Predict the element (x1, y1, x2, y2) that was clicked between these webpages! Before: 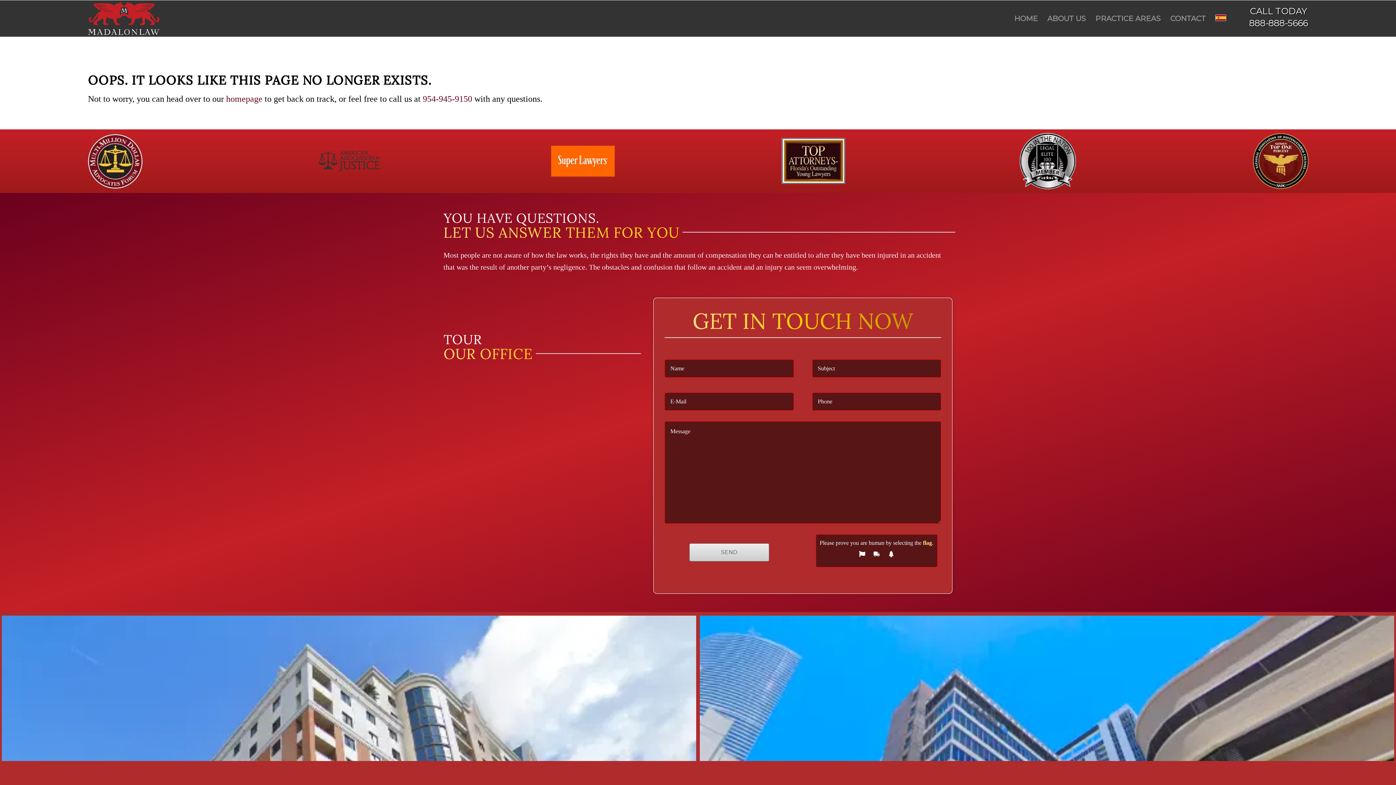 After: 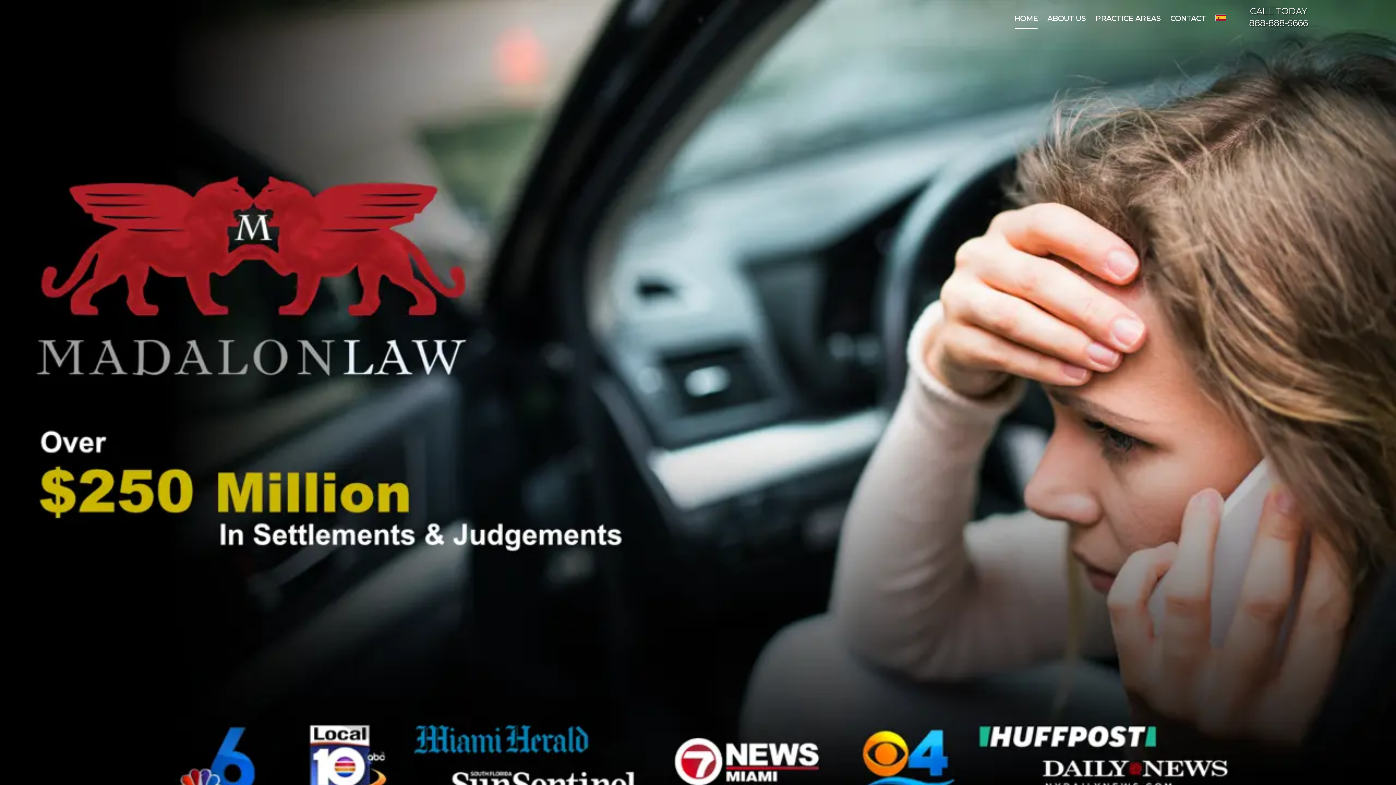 Action: bbox: (1009, 0, 1042, 36) label: HOME